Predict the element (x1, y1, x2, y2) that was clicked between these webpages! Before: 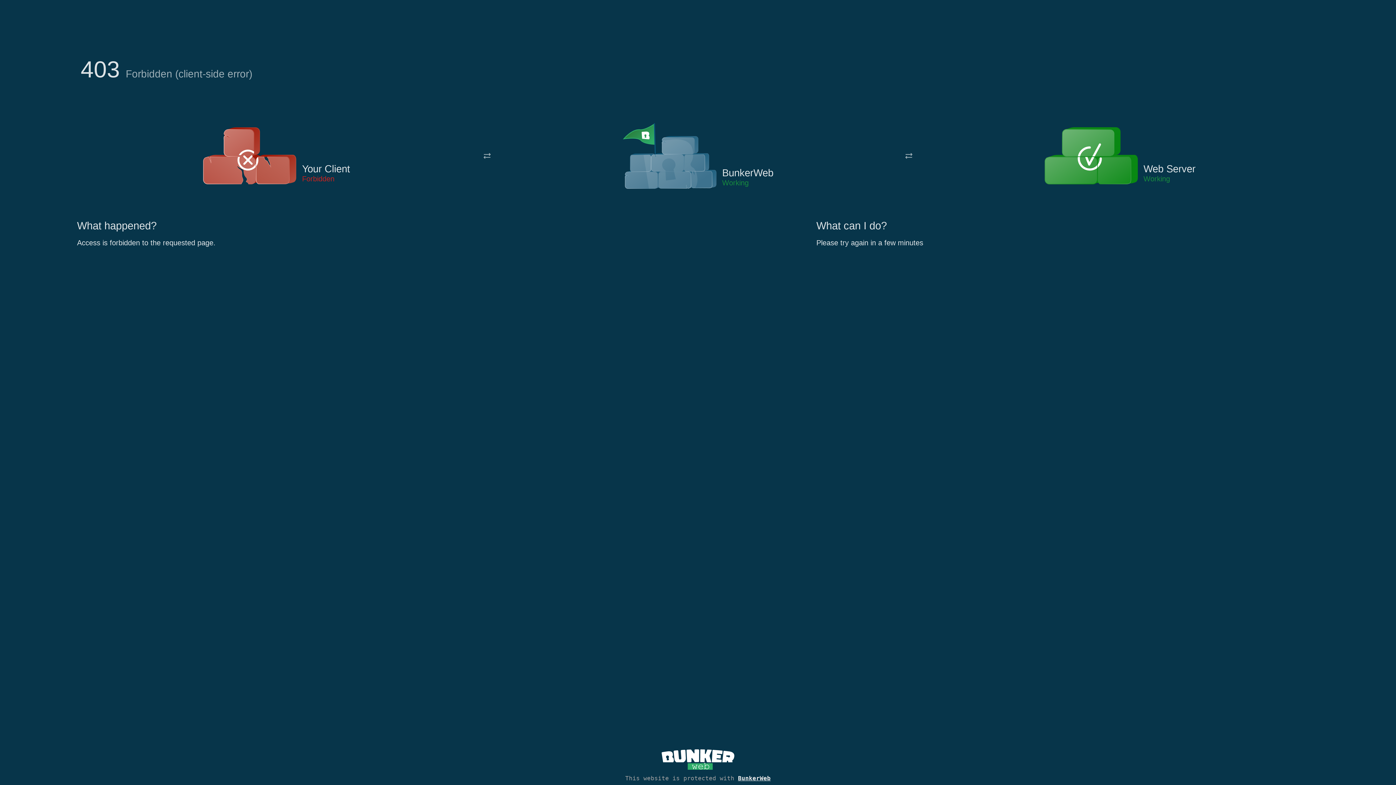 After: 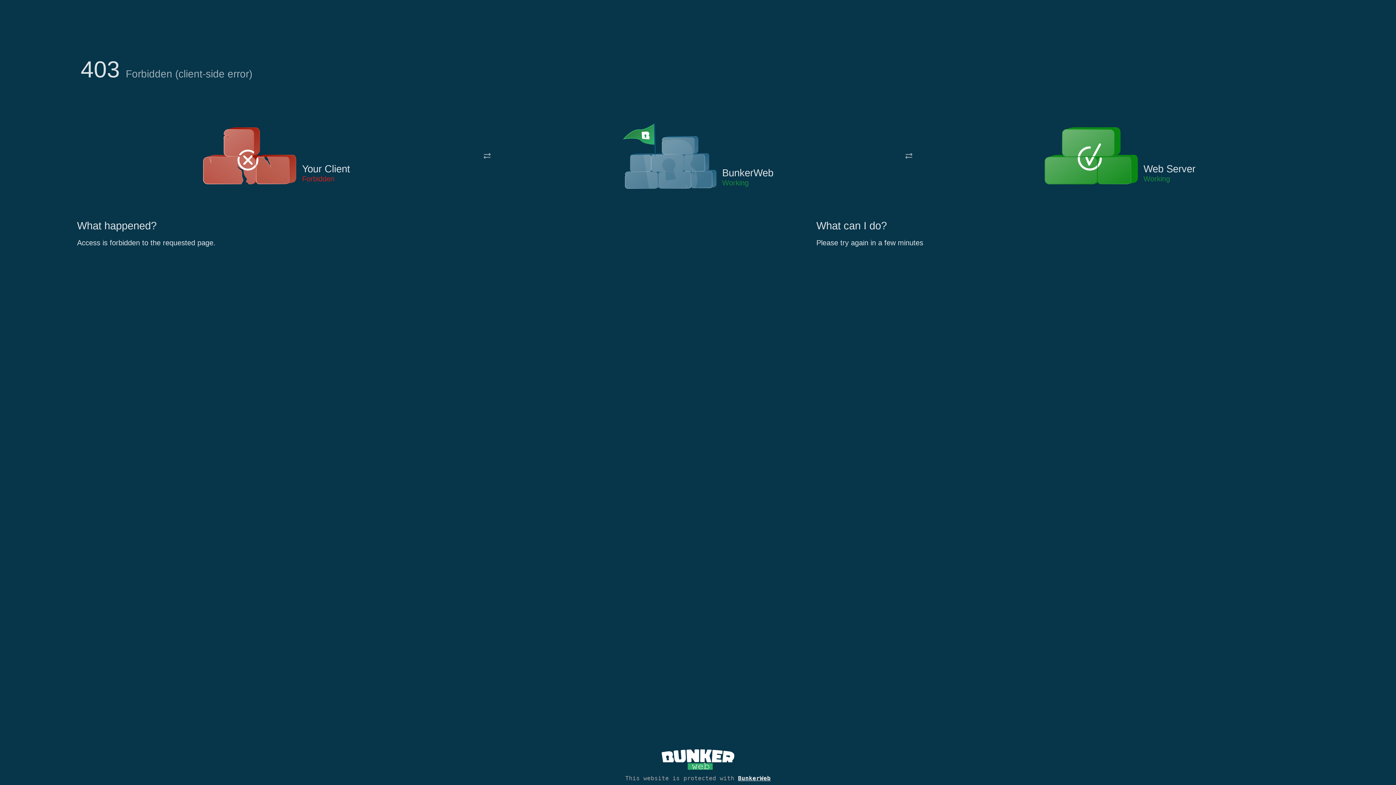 Action: bbox: (622, 122, 717, 191)